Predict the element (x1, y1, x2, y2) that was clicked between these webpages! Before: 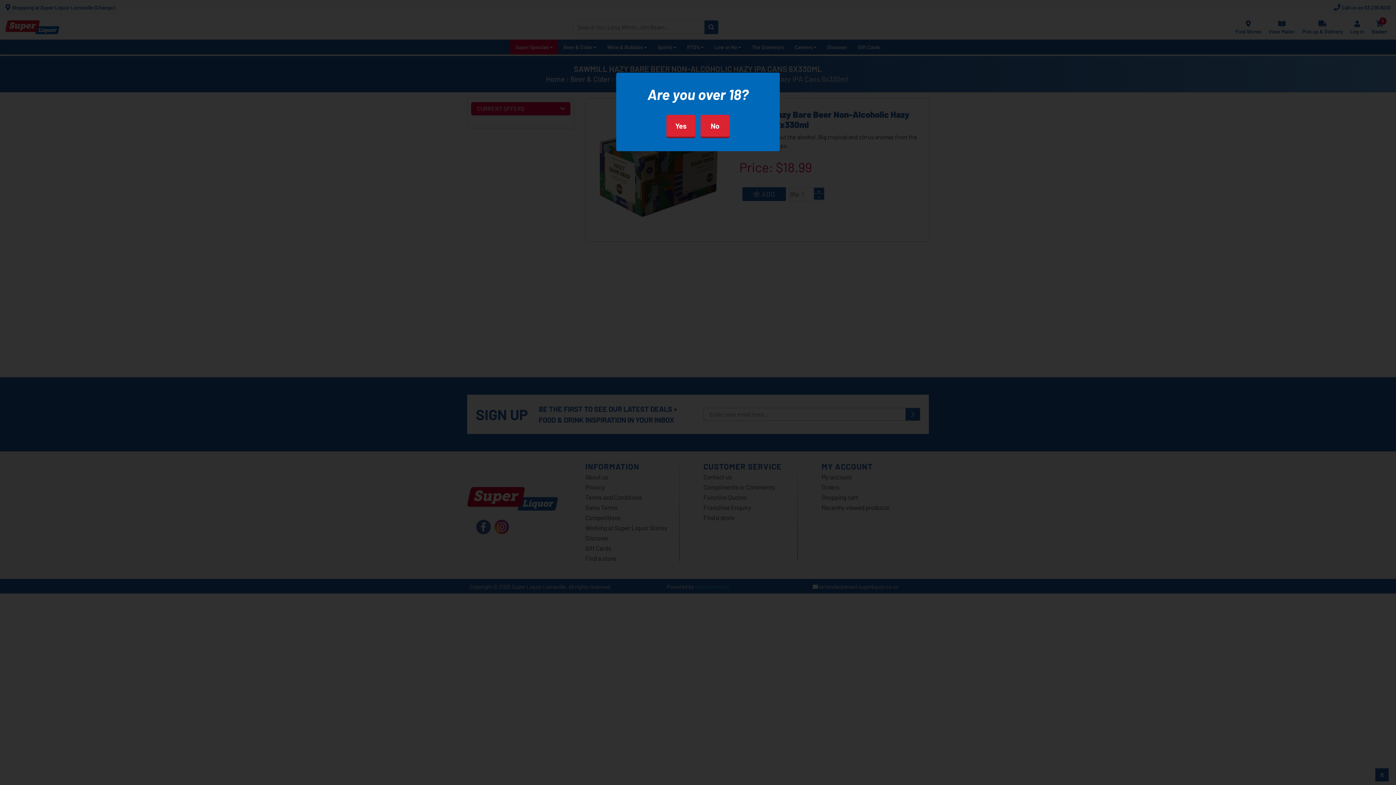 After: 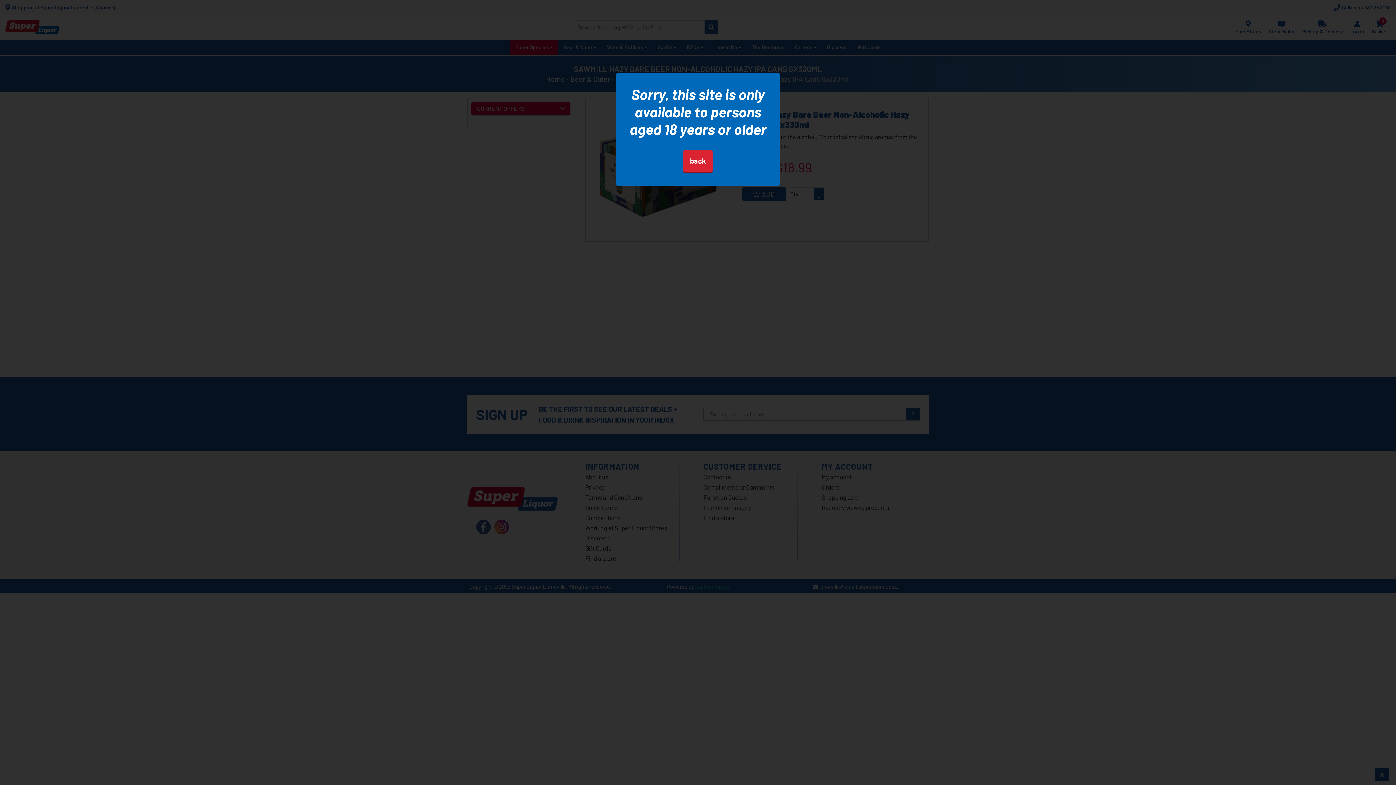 Action: label: No bbox: (700, 114, 729, 138)